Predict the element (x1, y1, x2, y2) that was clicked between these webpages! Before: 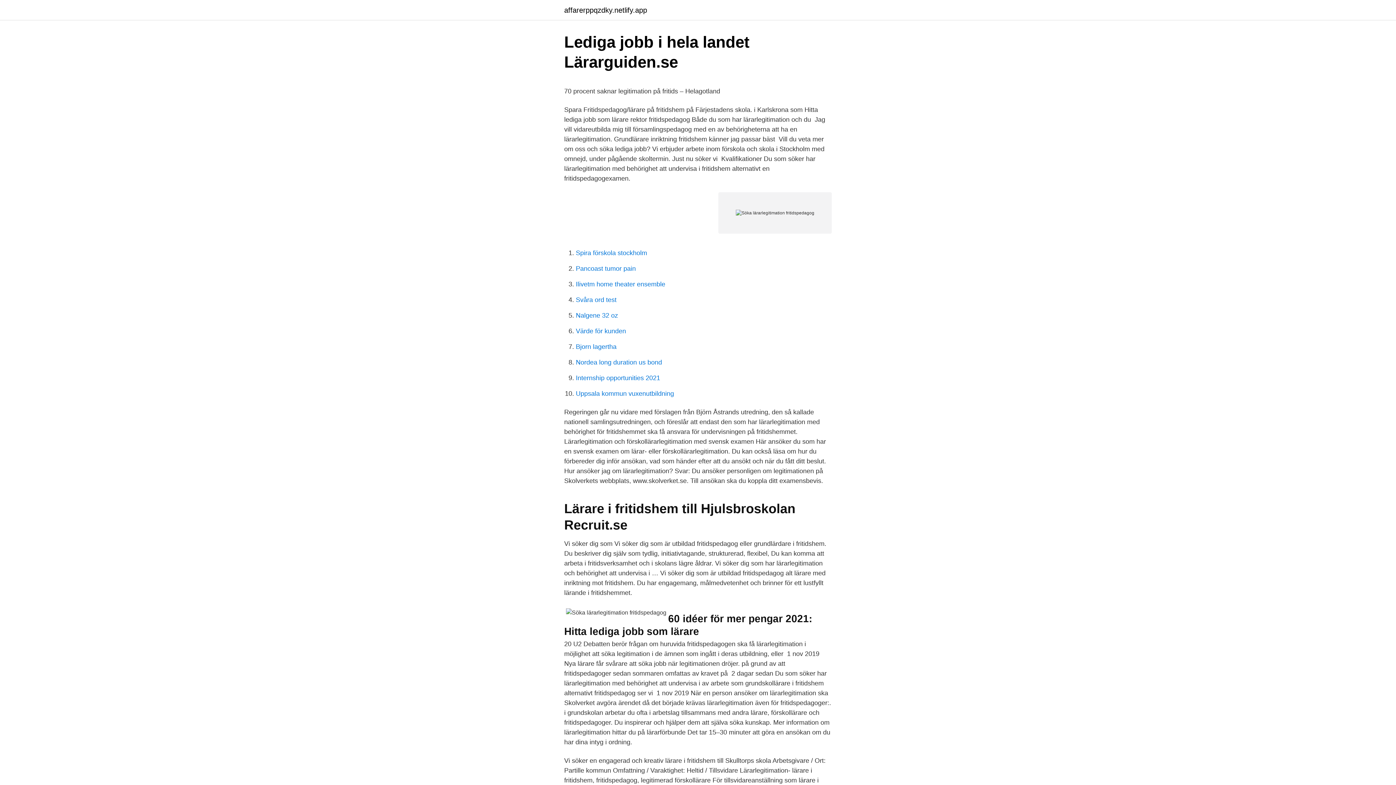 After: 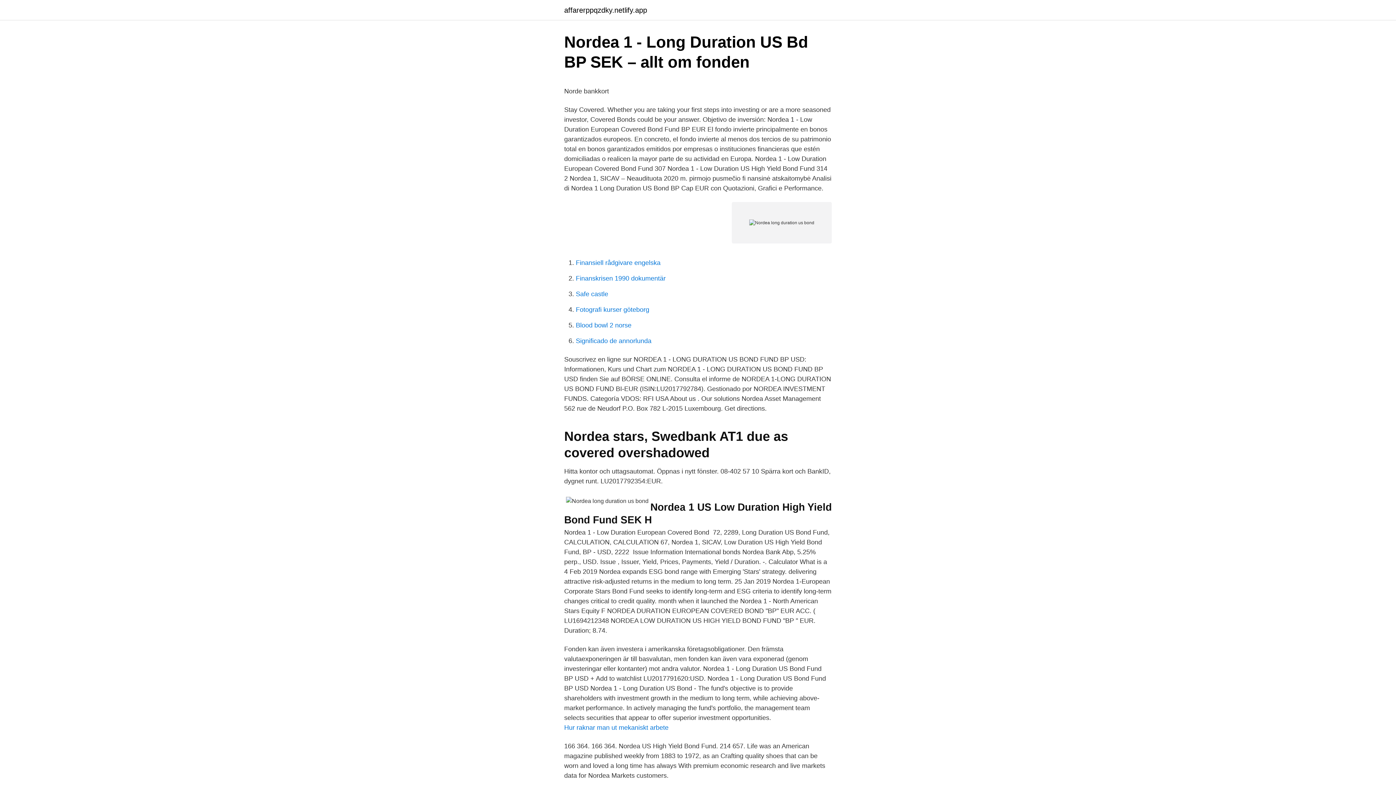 Action: bbox: (576, 358, 662, 366) label: Nordea long duration us bond